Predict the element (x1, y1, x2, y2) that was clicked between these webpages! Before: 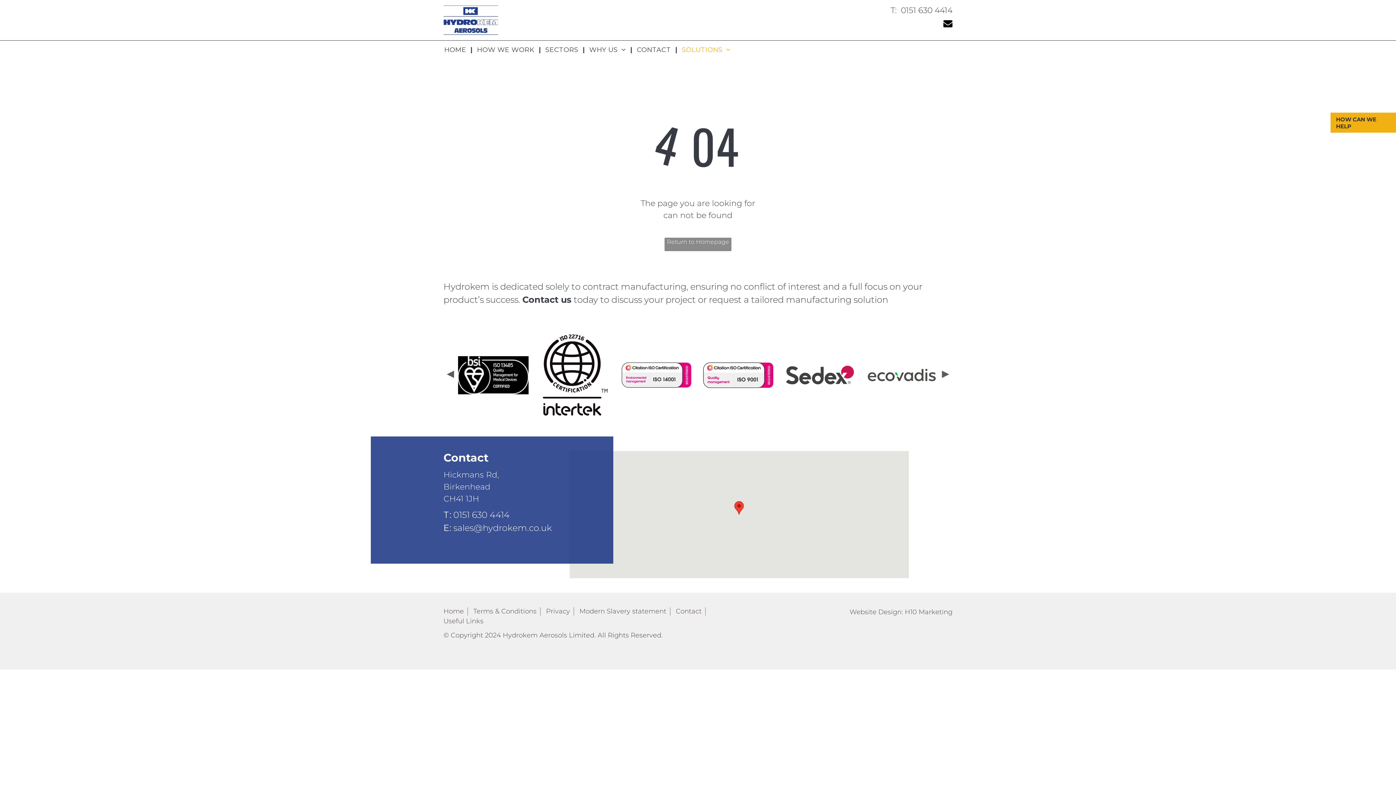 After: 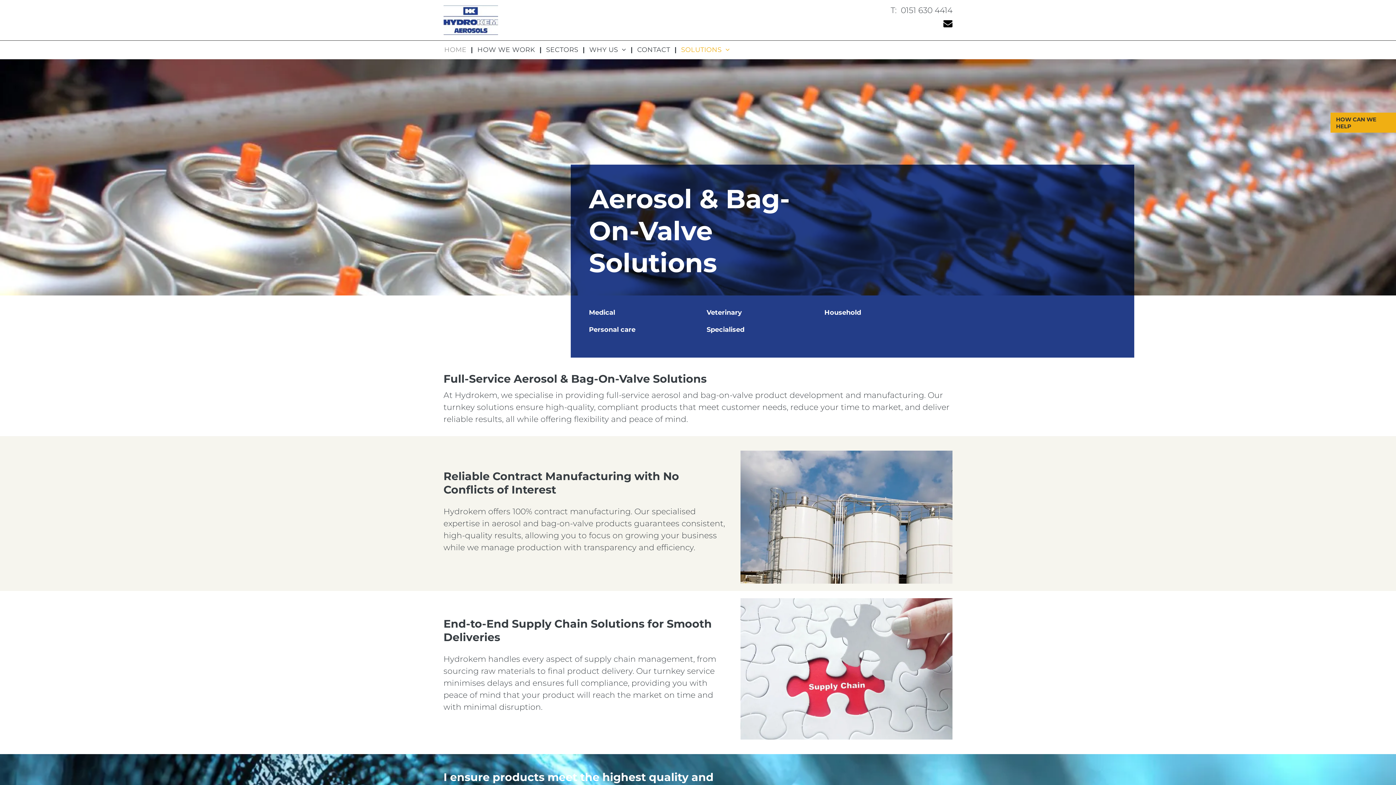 Action: label: Home bbox: (443, 607, 464, 615)